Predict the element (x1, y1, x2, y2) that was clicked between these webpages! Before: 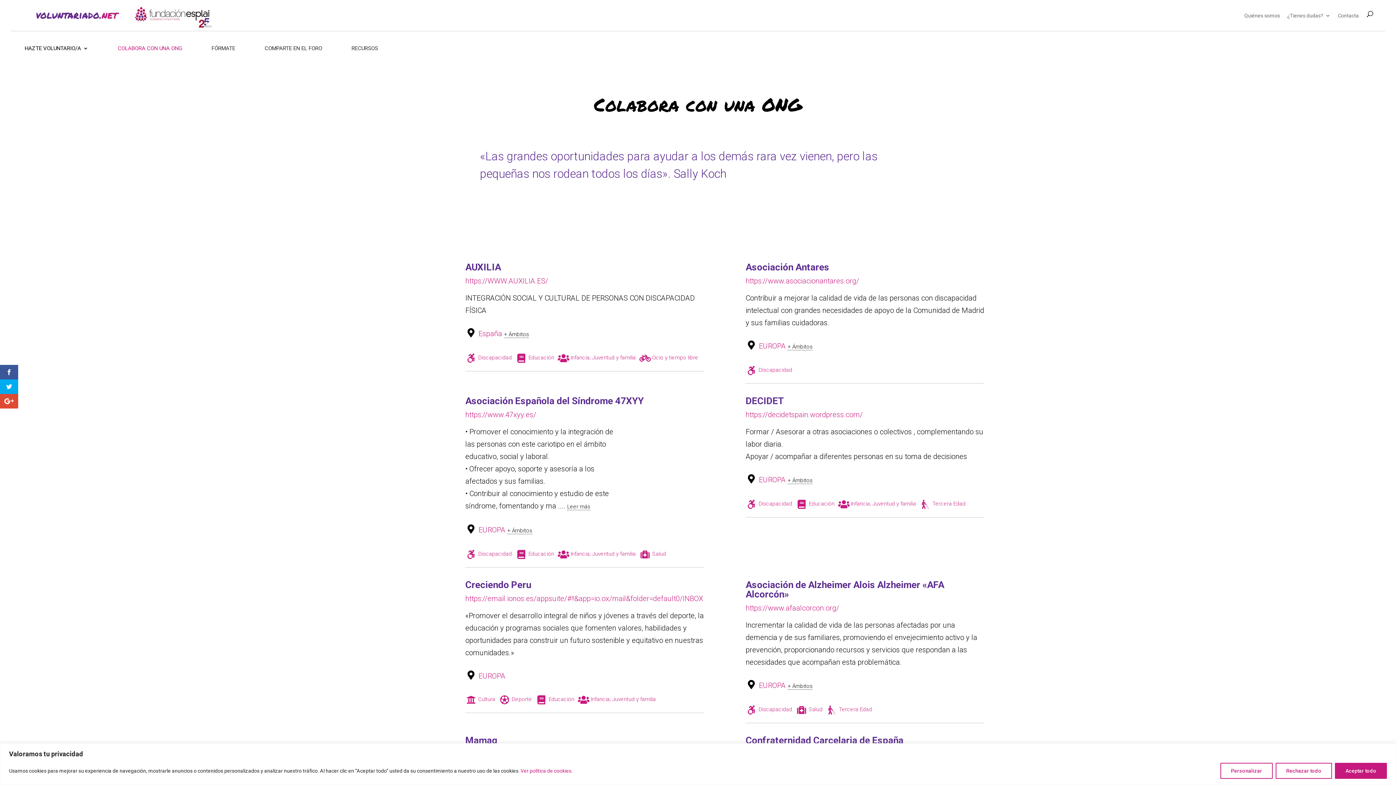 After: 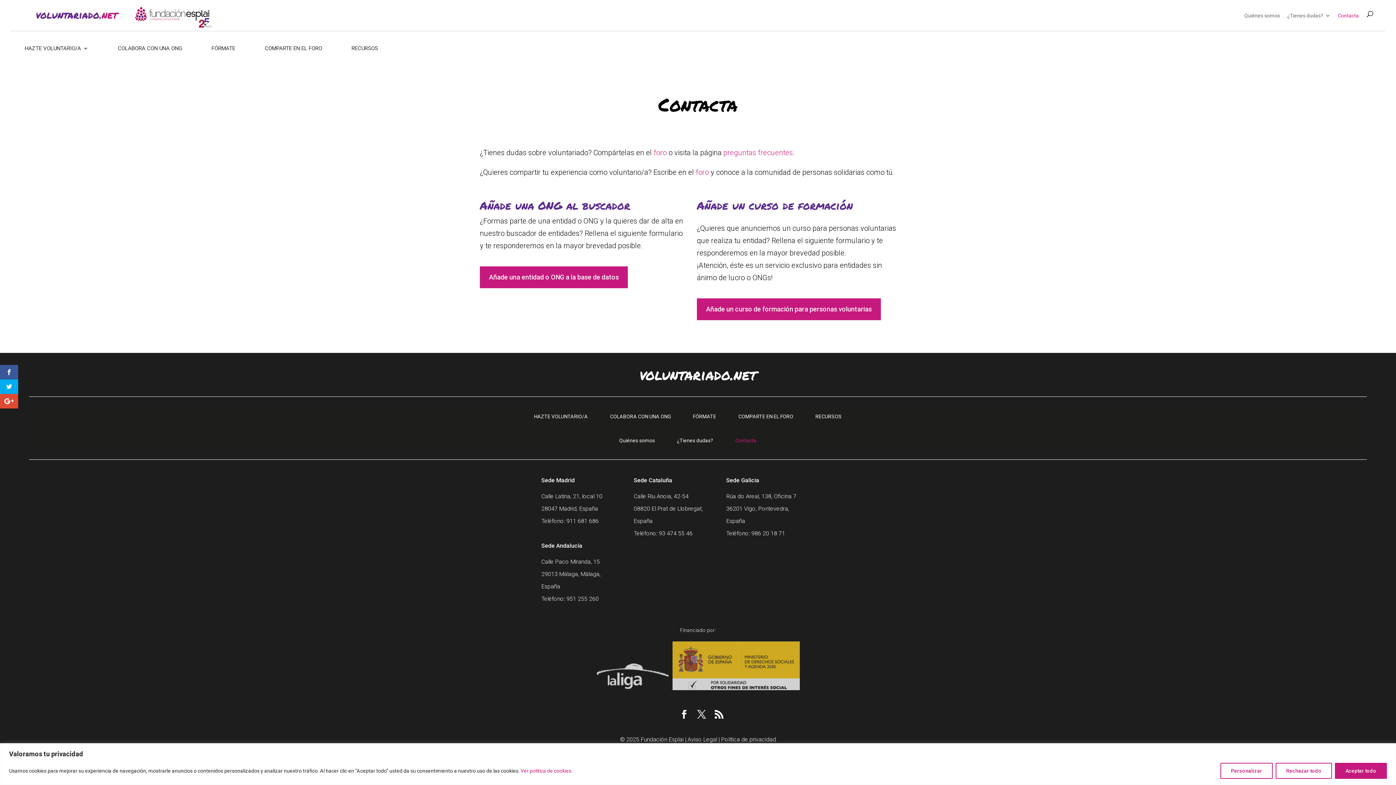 Action: label: Contacta bbox: (1338, 11, 1359, 20)